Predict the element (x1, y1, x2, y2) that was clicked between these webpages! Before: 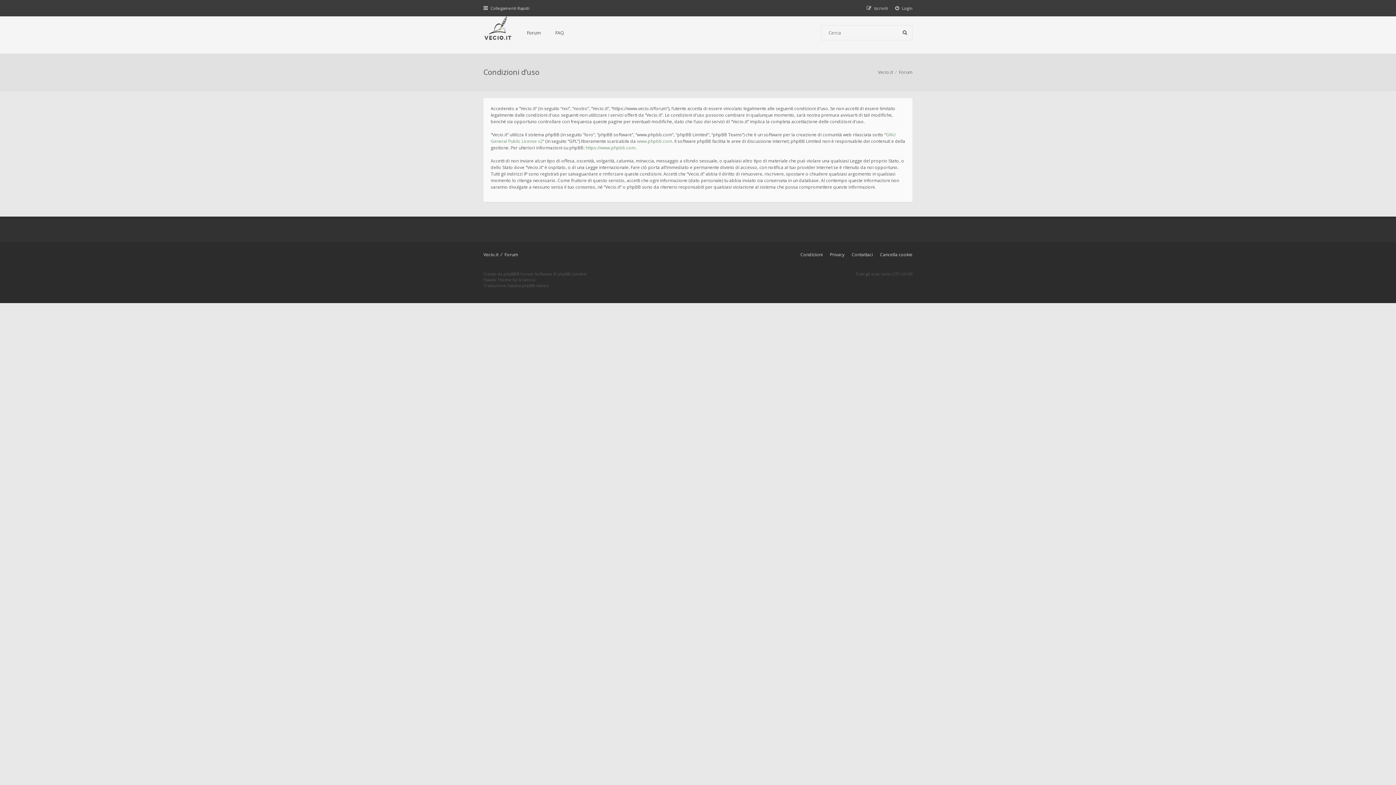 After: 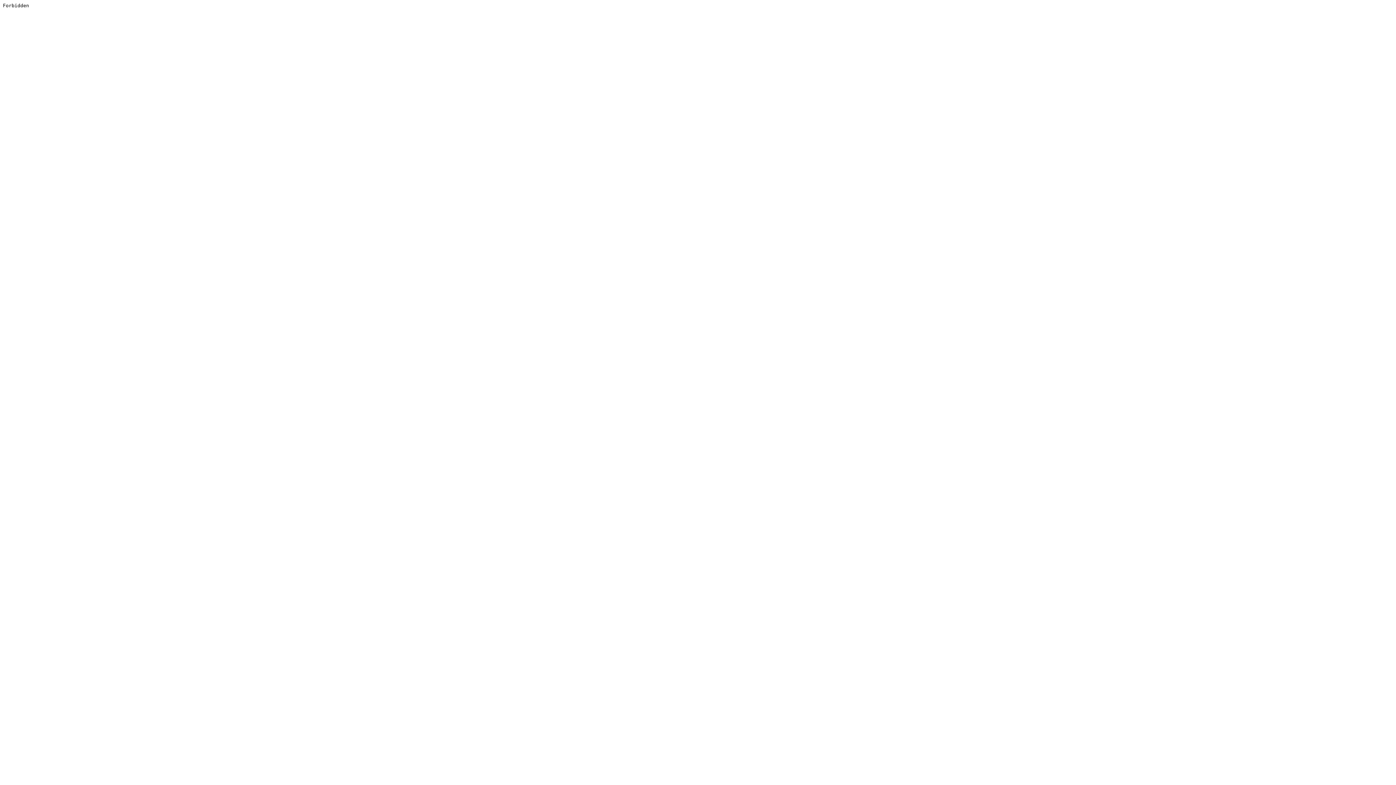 Action: bbox: (518, 277, 535, 282) label: Gramziu